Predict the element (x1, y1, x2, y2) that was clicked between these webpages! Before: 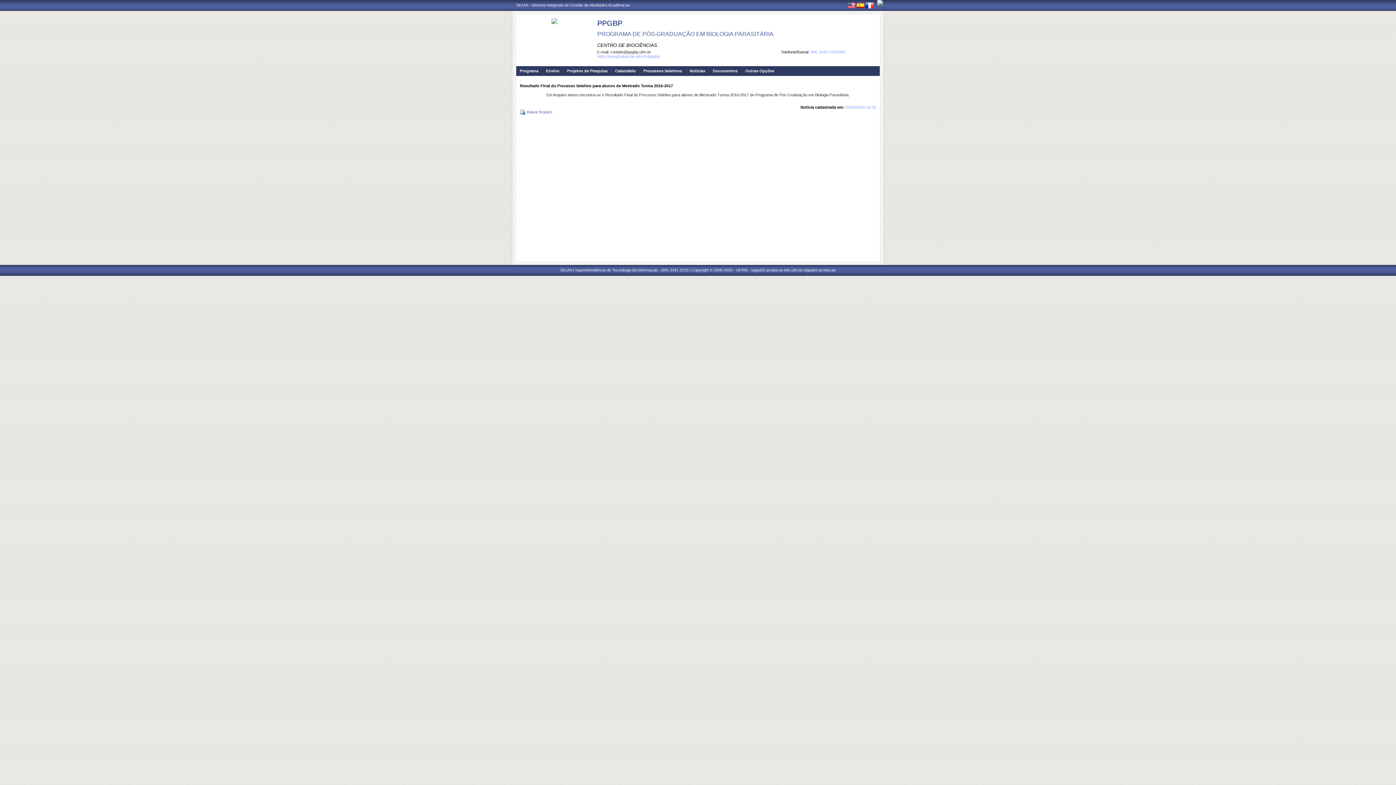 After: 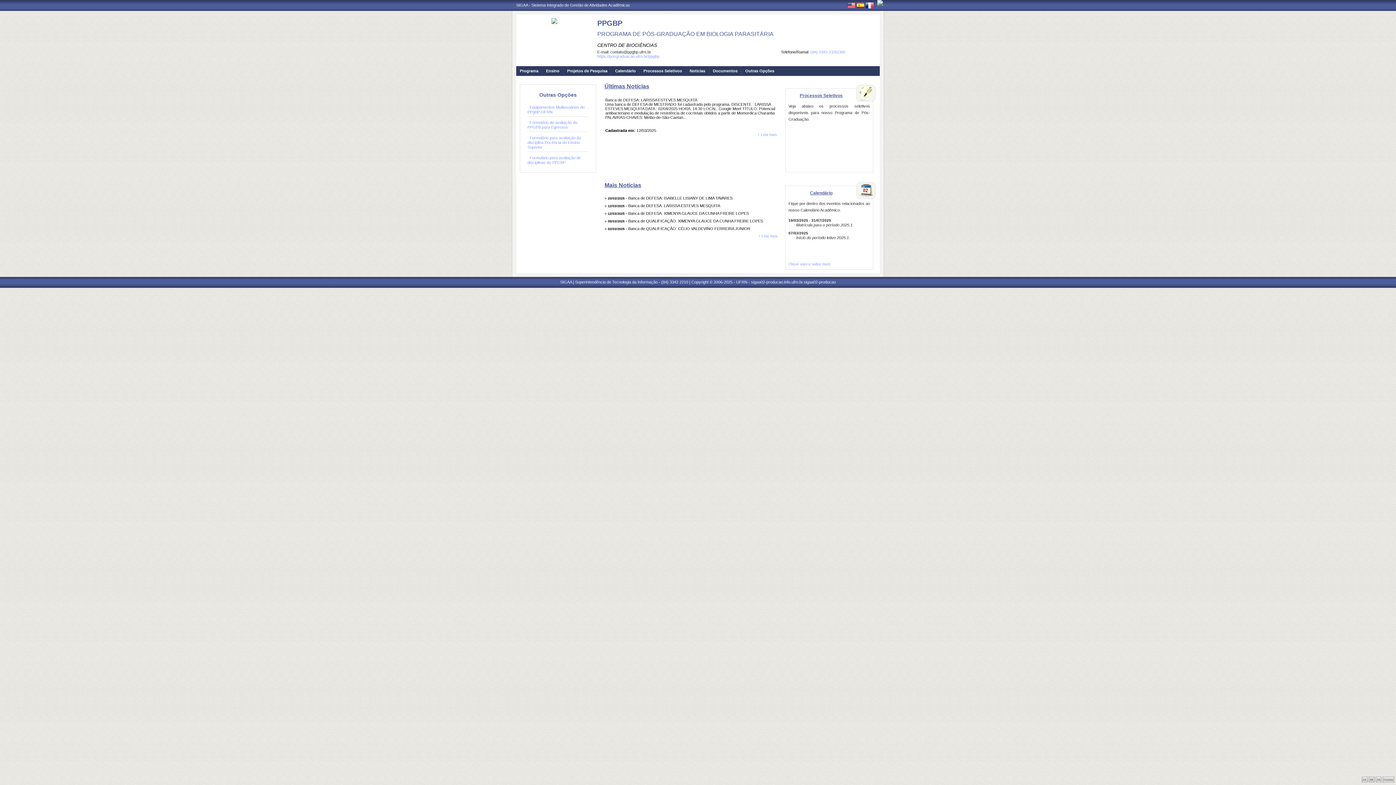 Action: bbox: (551, 20, 557, 24)